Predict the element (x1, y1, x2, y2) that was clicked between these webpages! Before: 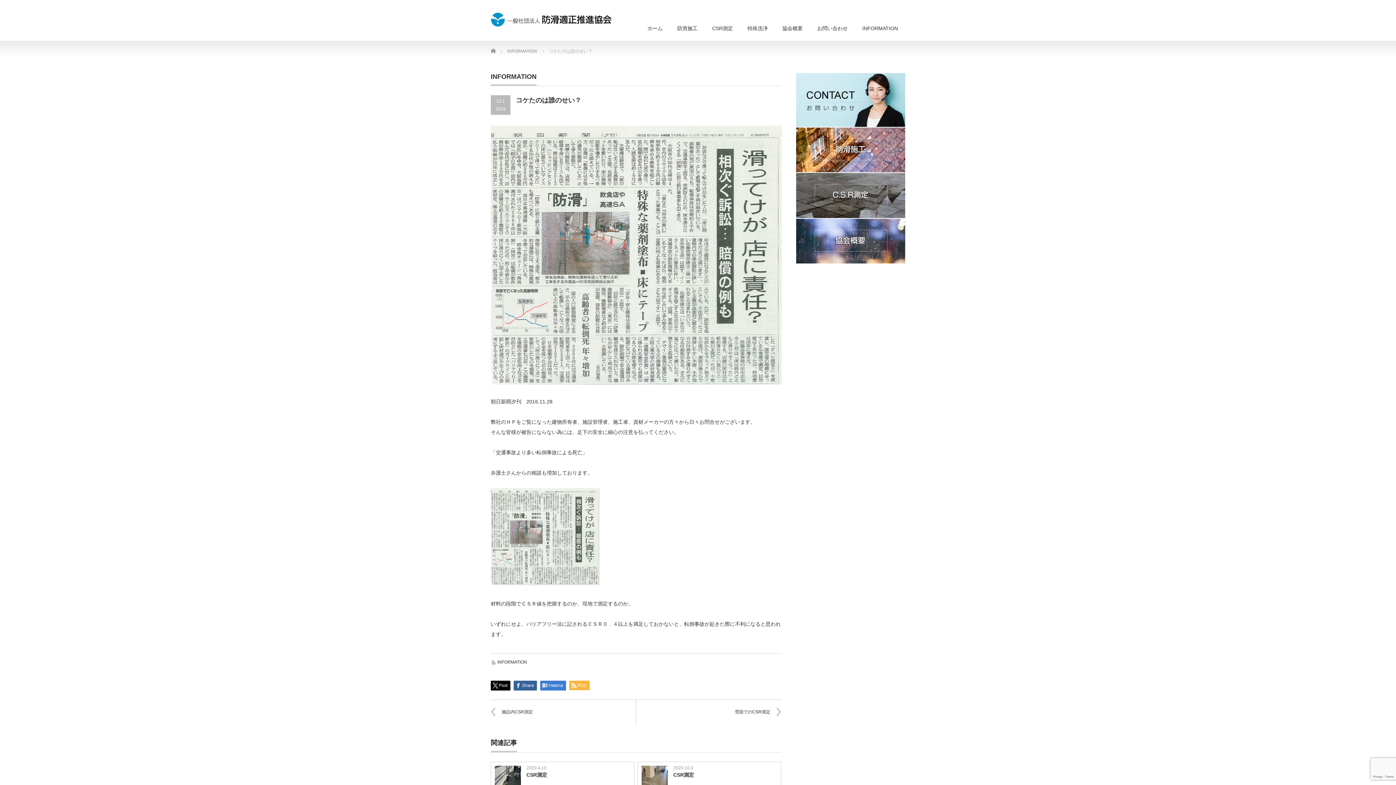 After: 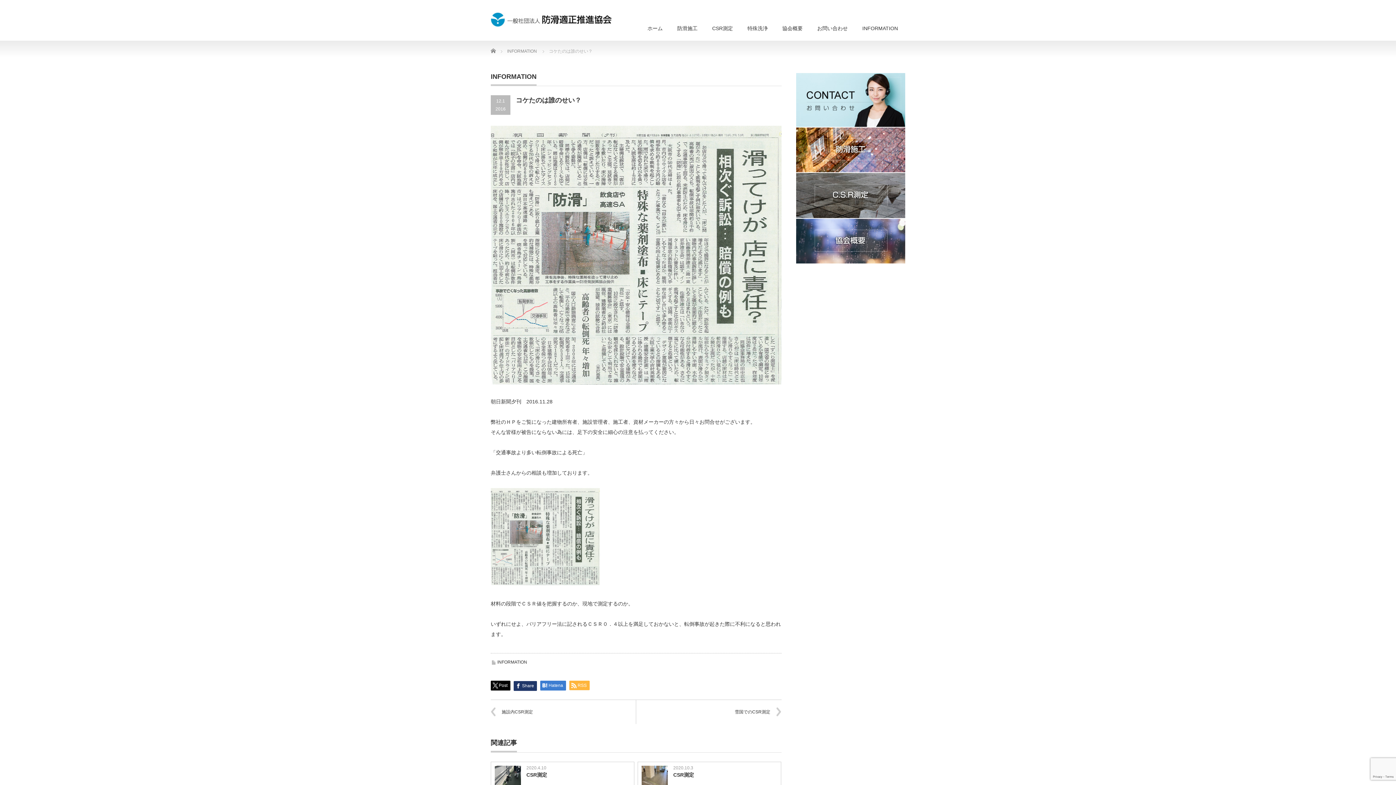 Action: bbox: (513, 681, 537, 690) label: Share